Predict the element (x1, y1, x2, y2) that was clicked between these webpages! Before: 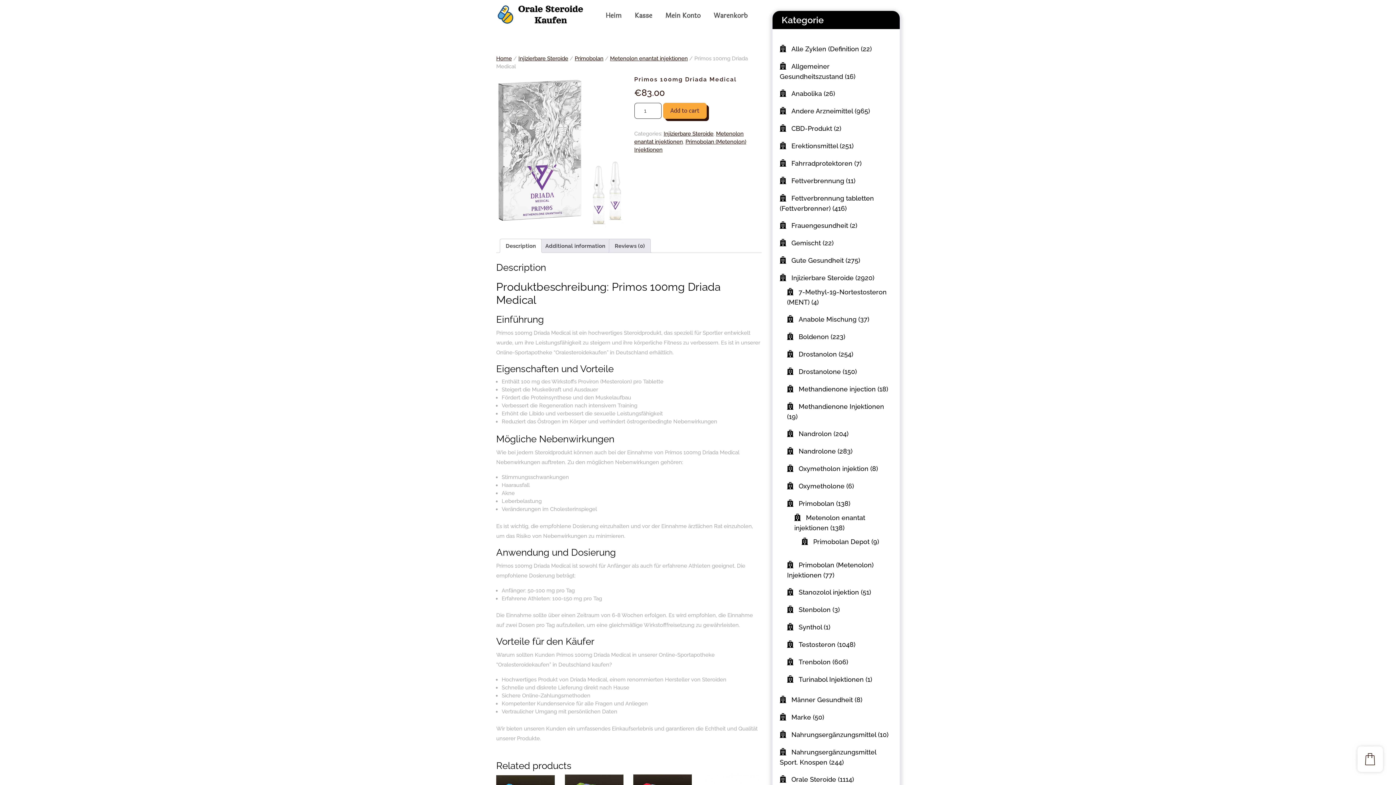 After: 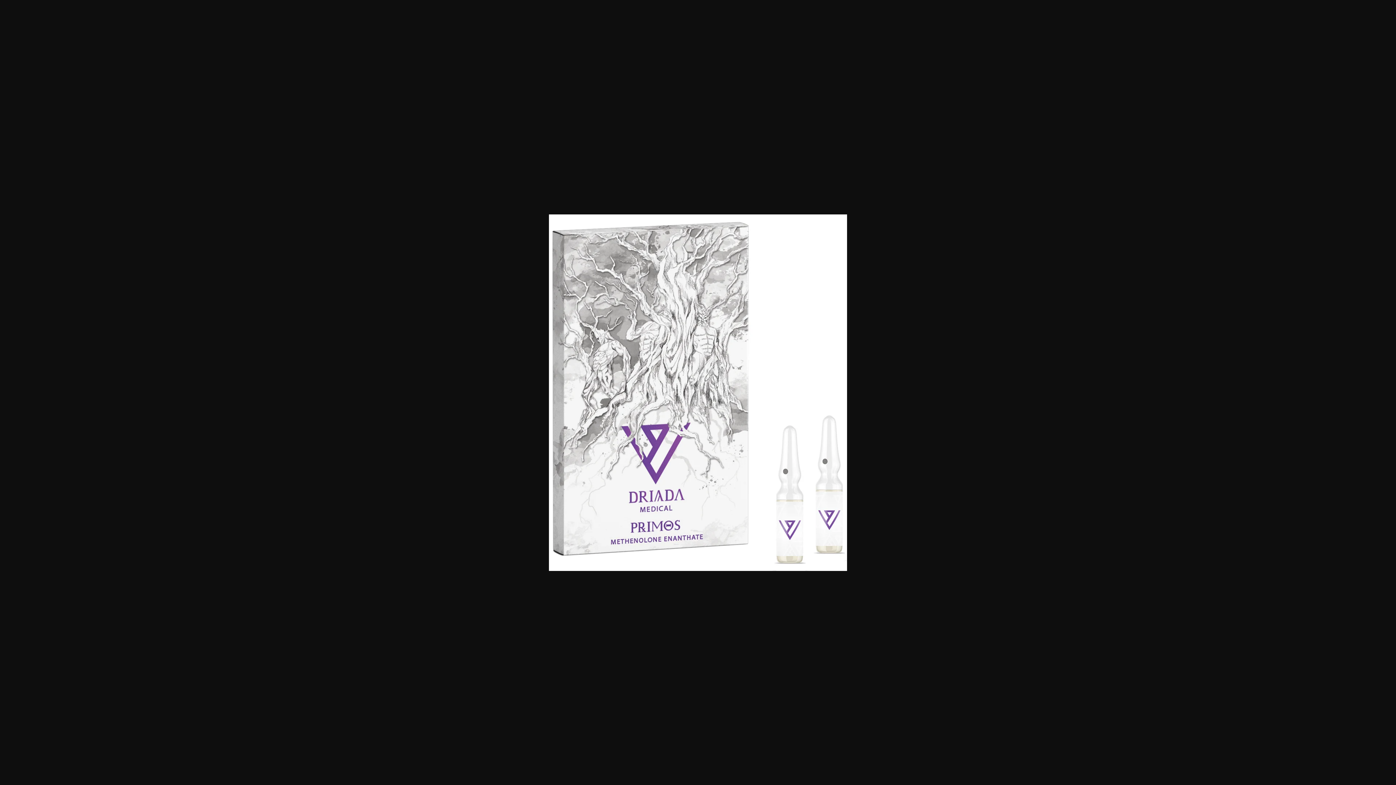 Action: bbox: (497, 76, 623, 227)